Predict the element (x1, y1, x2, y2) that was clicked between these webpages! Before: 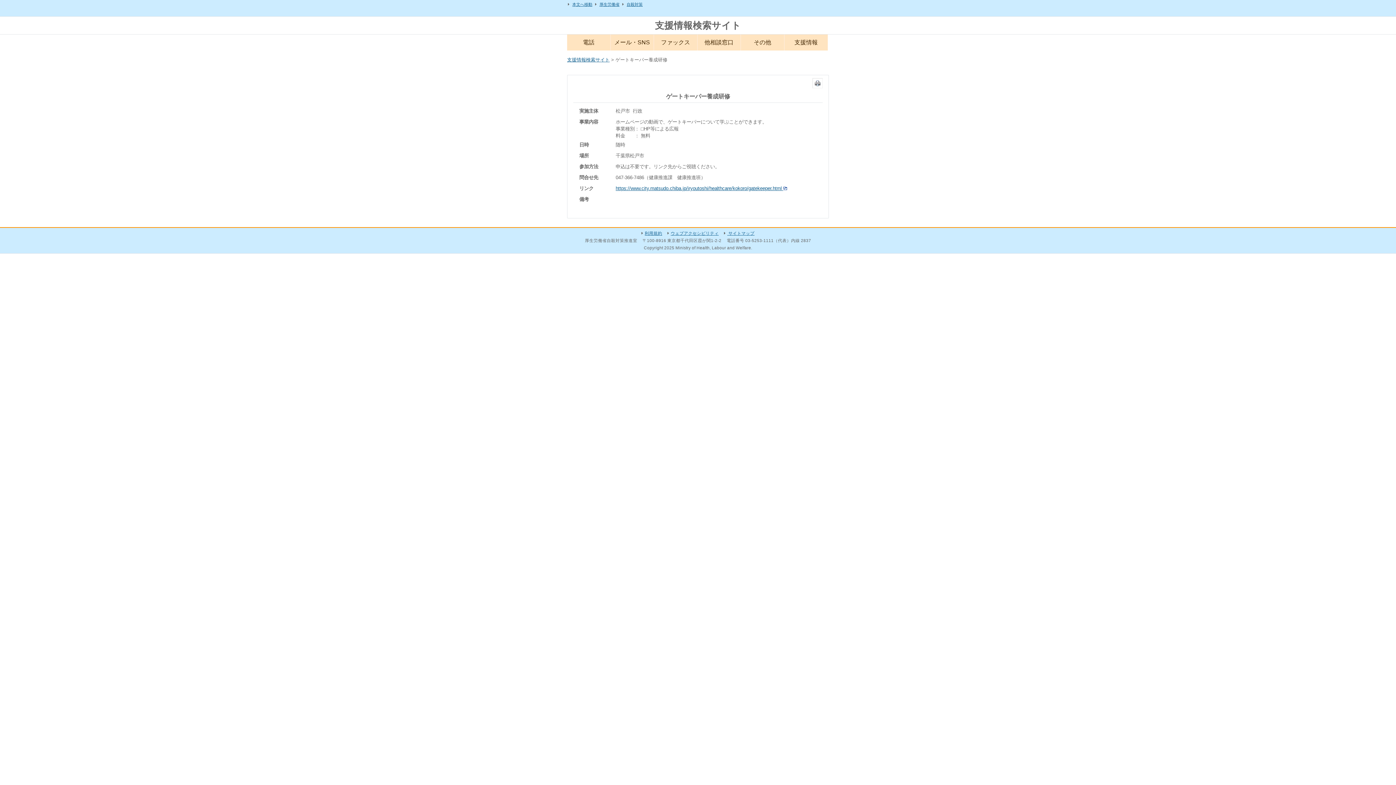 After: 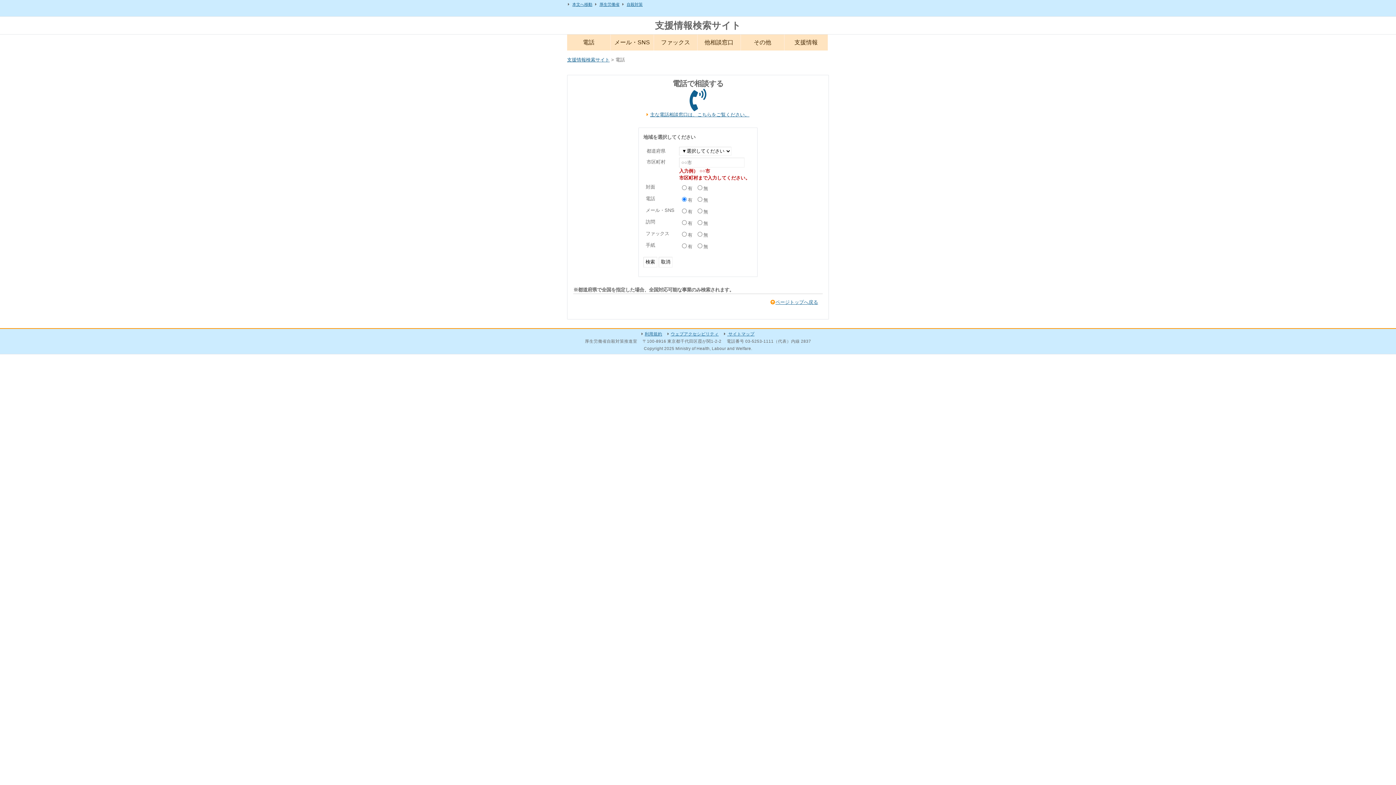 Action: bbox: (567, 34, 610, 50) label: 電話